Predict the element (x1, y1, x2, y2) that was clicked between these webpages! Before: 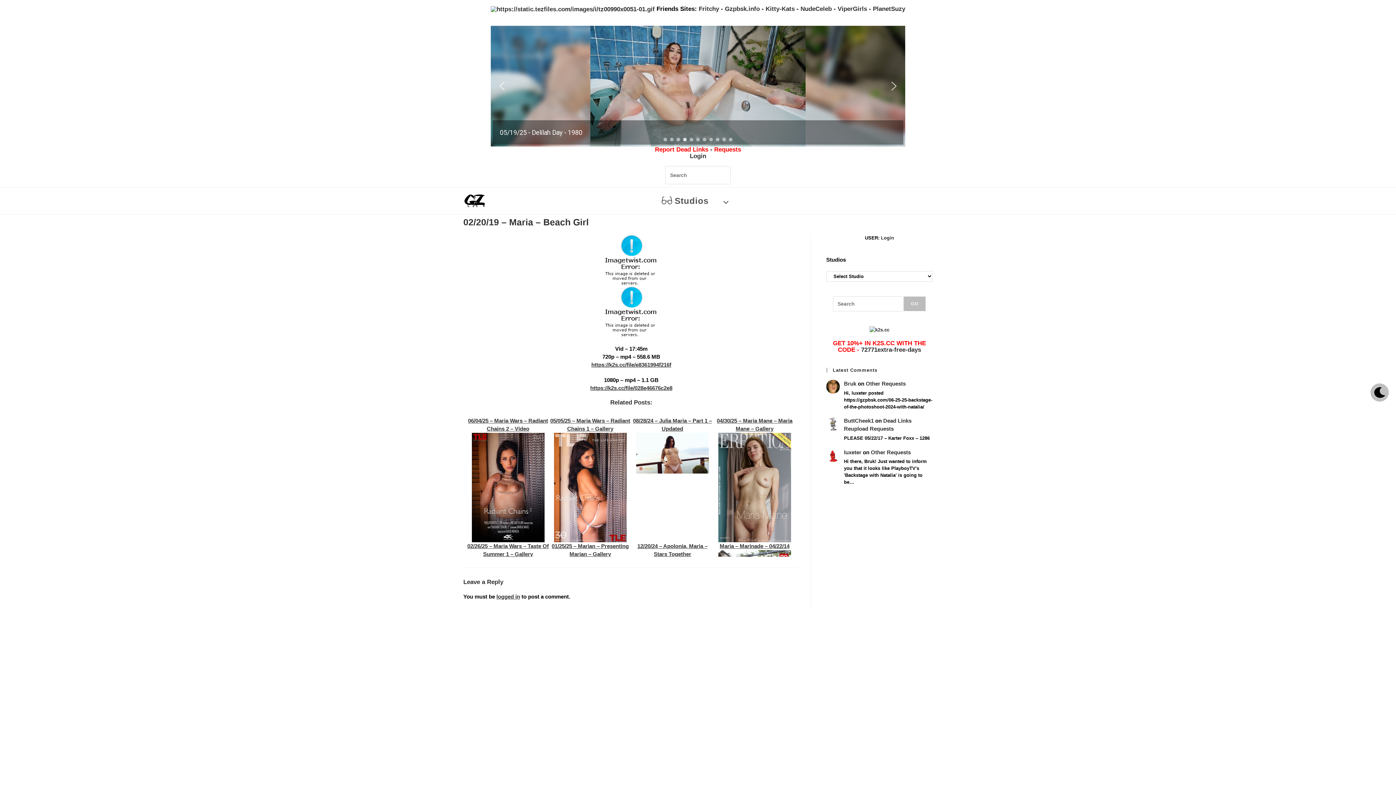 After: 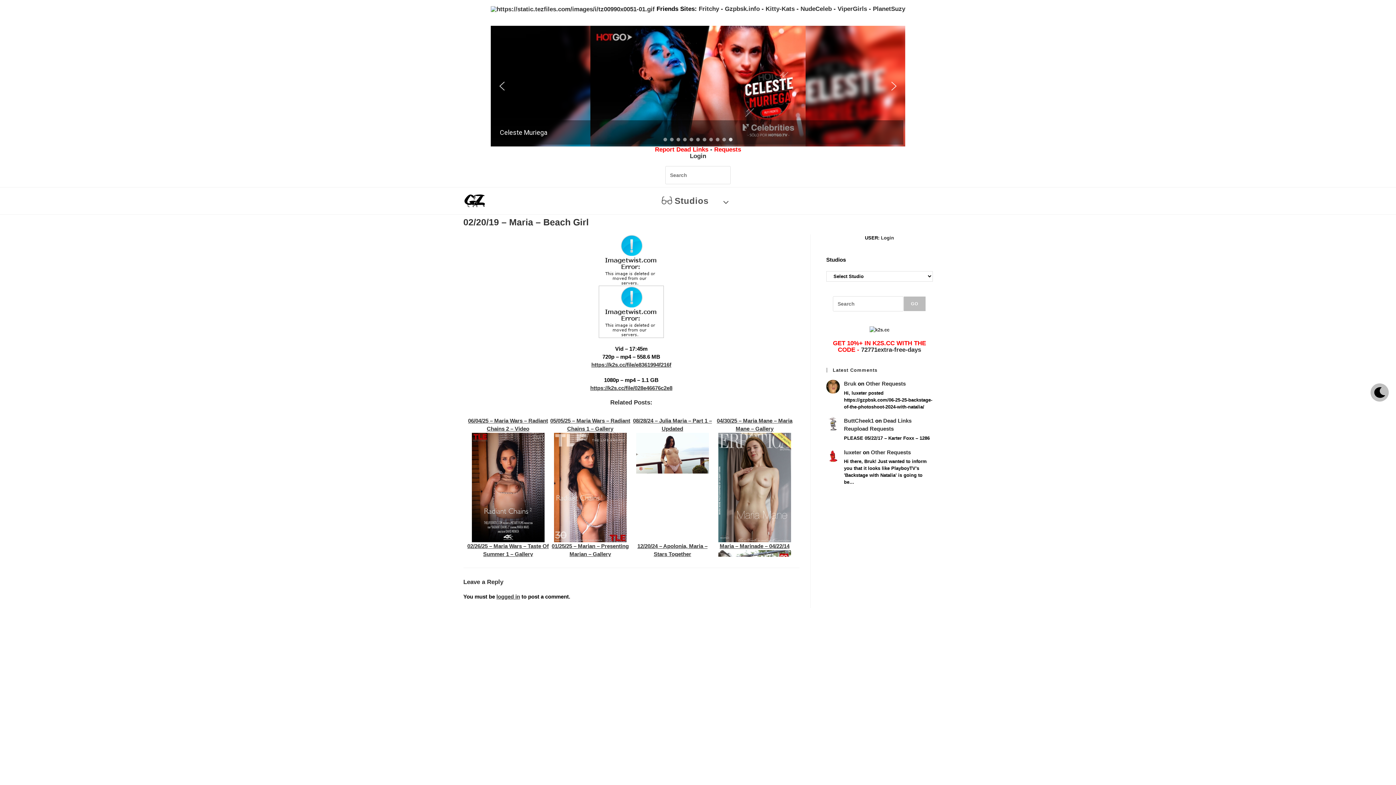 Action: bbox: (599, 308, 663, 314)